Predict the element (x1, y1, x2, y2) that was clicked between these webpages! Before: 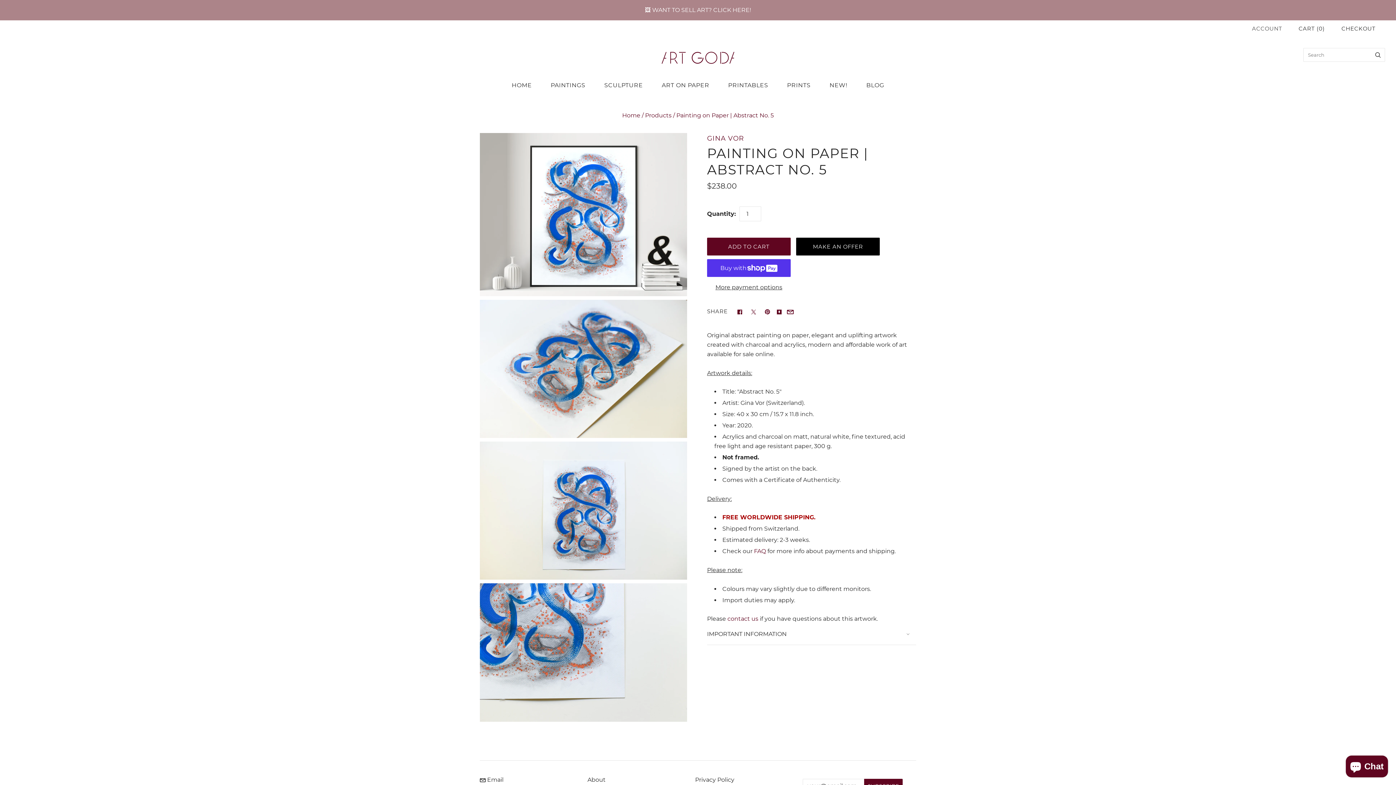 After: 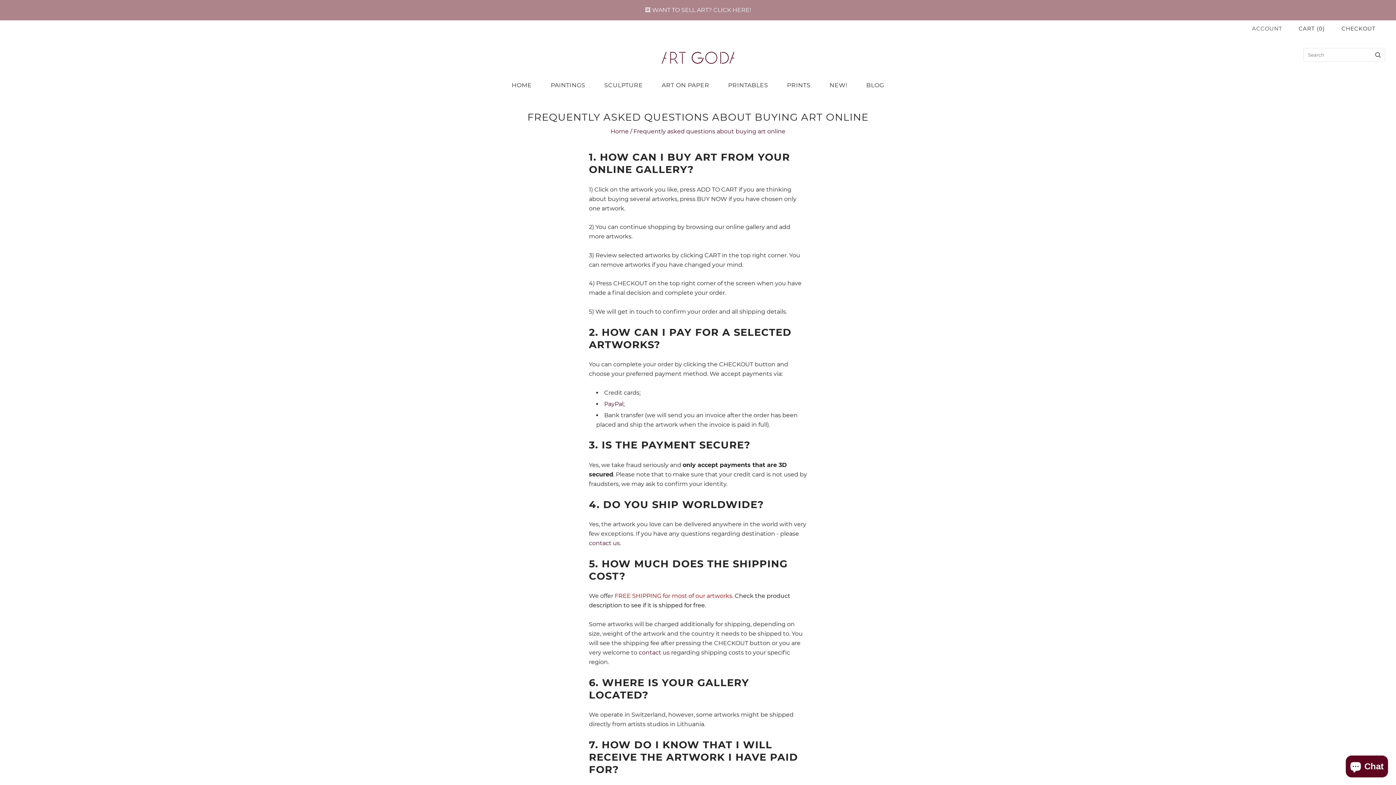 Action: bbox: (754, 548, 766, 555) label: FAQ